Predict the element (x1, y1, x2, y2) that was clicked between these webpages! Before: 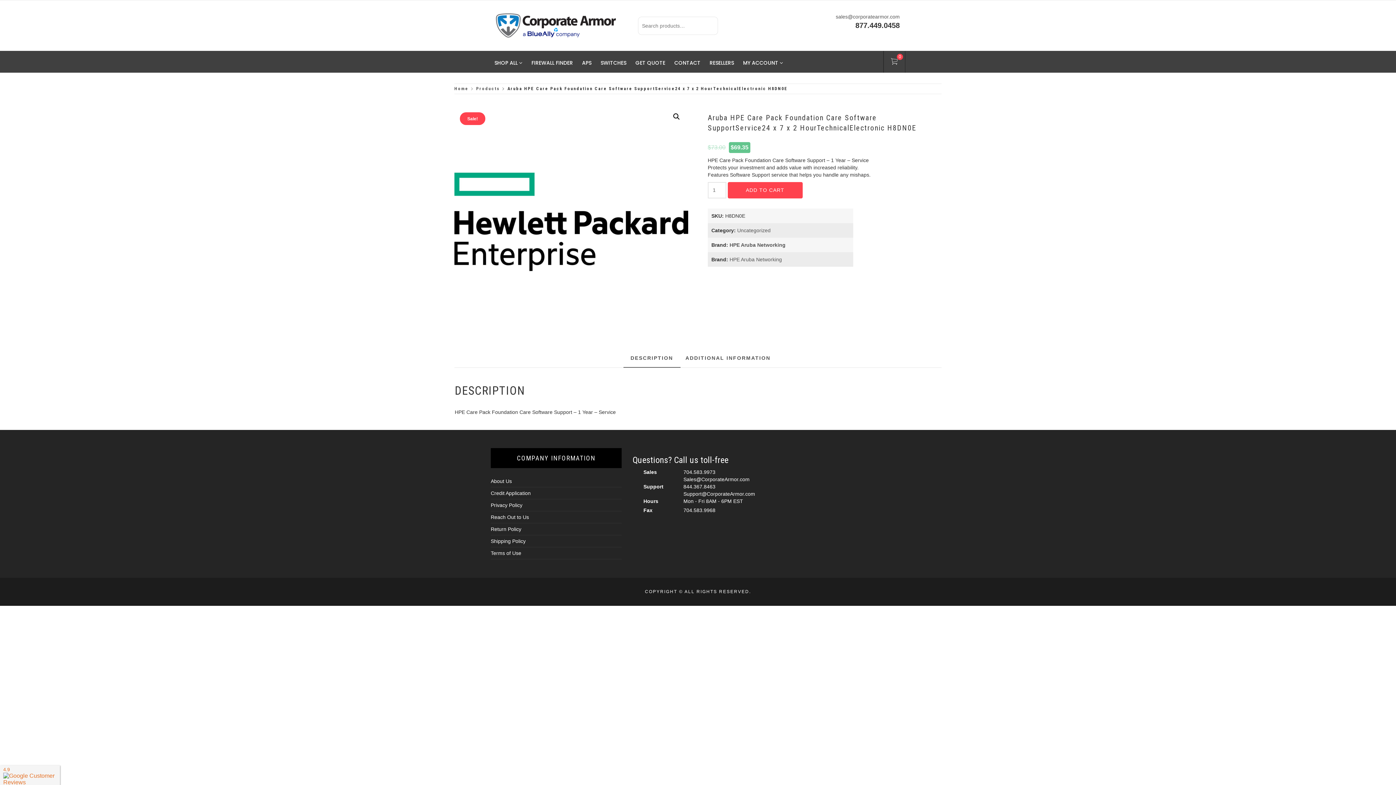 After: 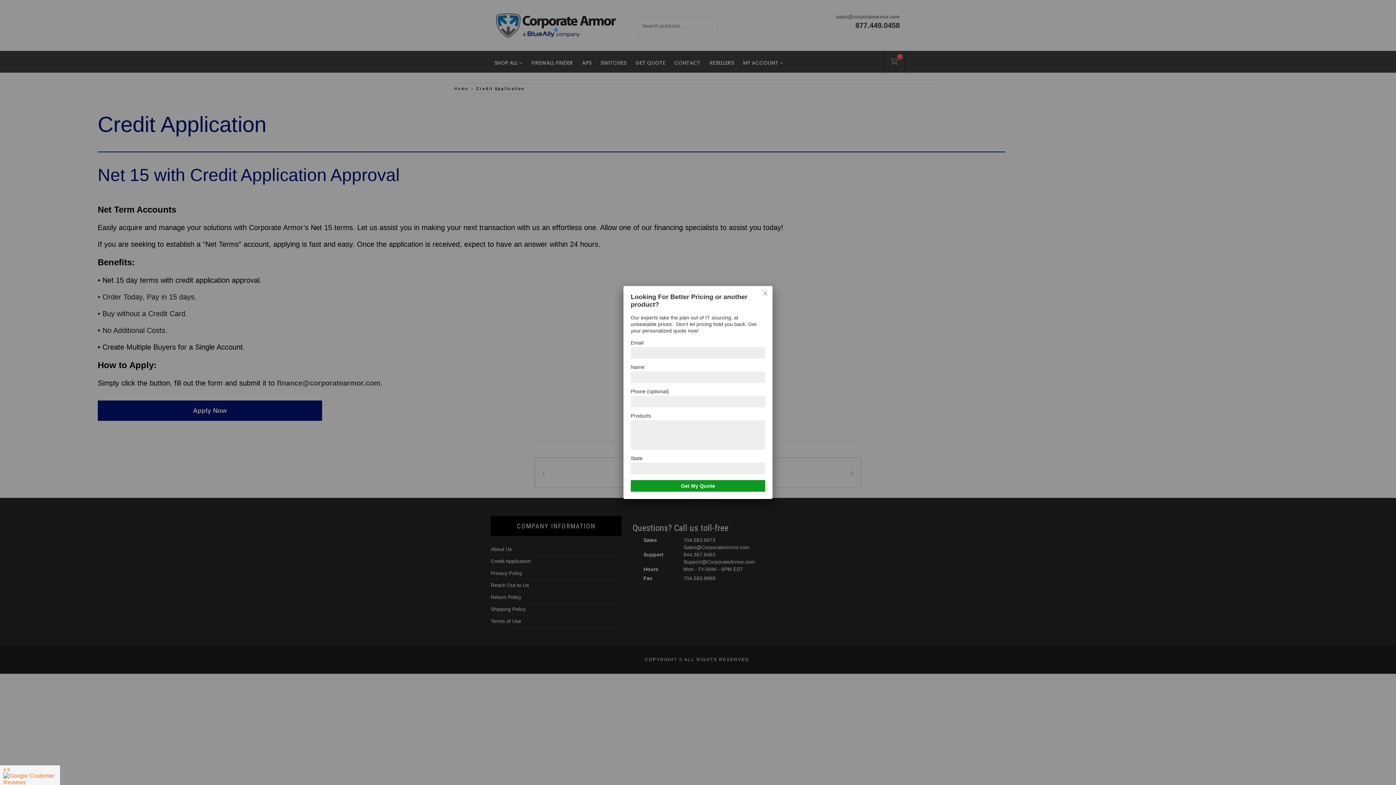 Action: label: Credit Application bbox: (490, 490, 530, 496)